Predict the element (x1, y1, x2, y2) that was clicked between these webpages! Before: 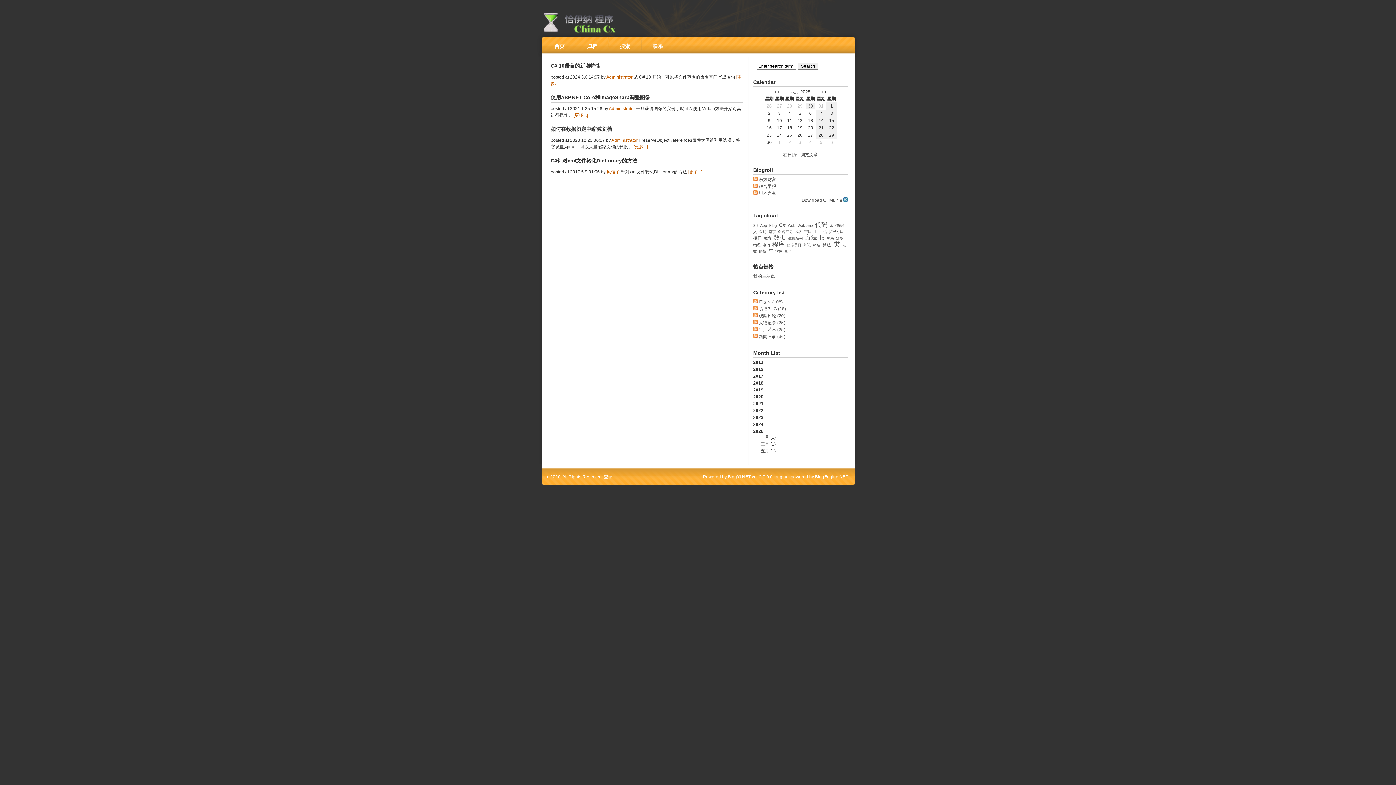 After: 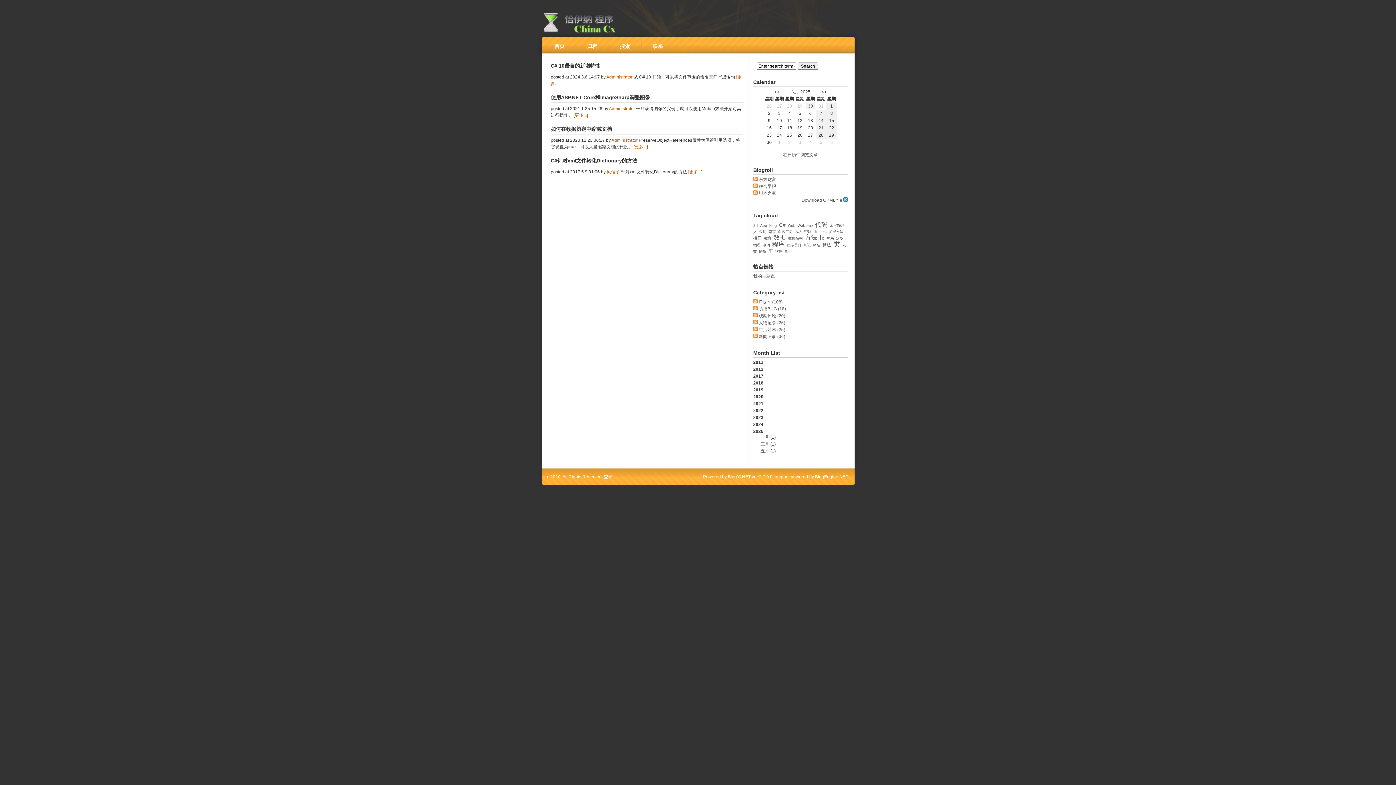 Action: bbox: (774, 89, 779, 94) label: <<